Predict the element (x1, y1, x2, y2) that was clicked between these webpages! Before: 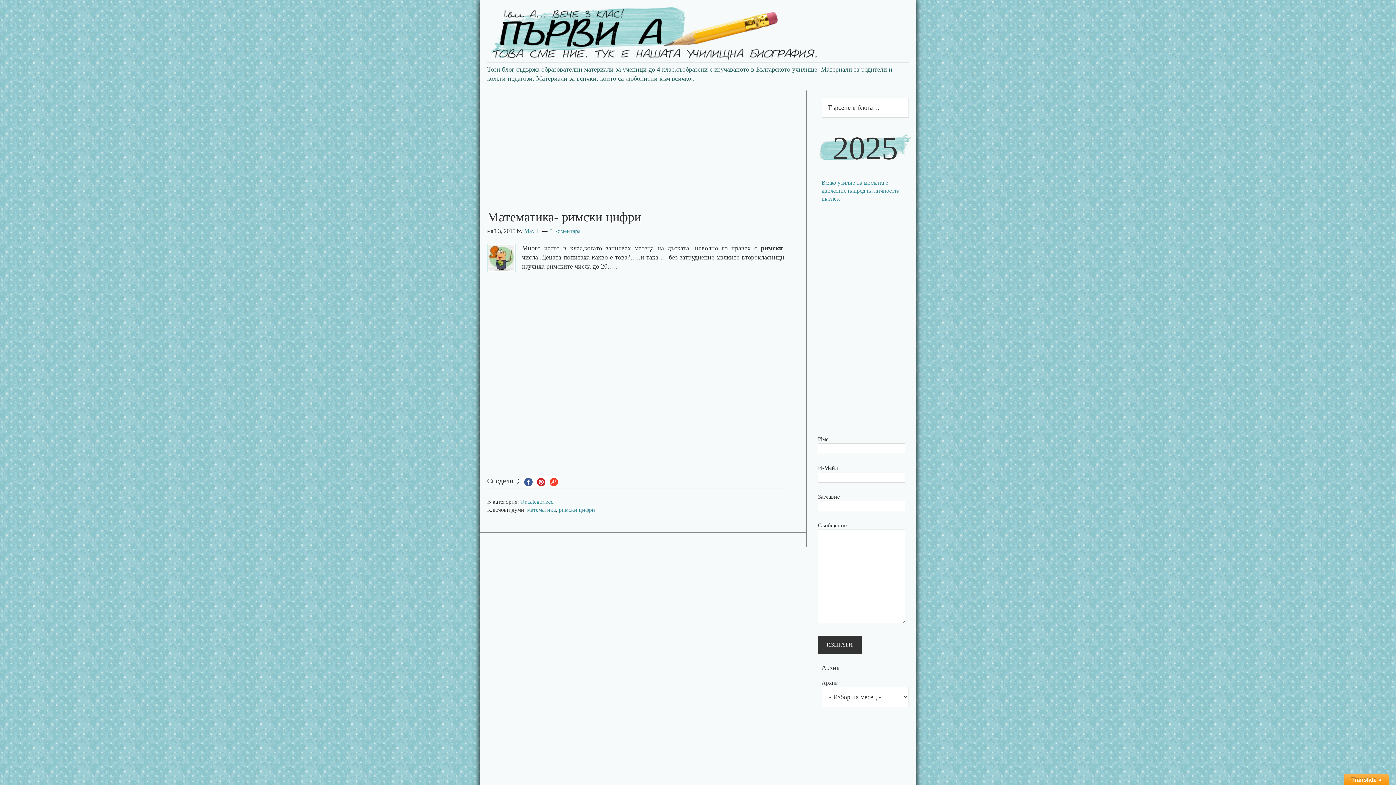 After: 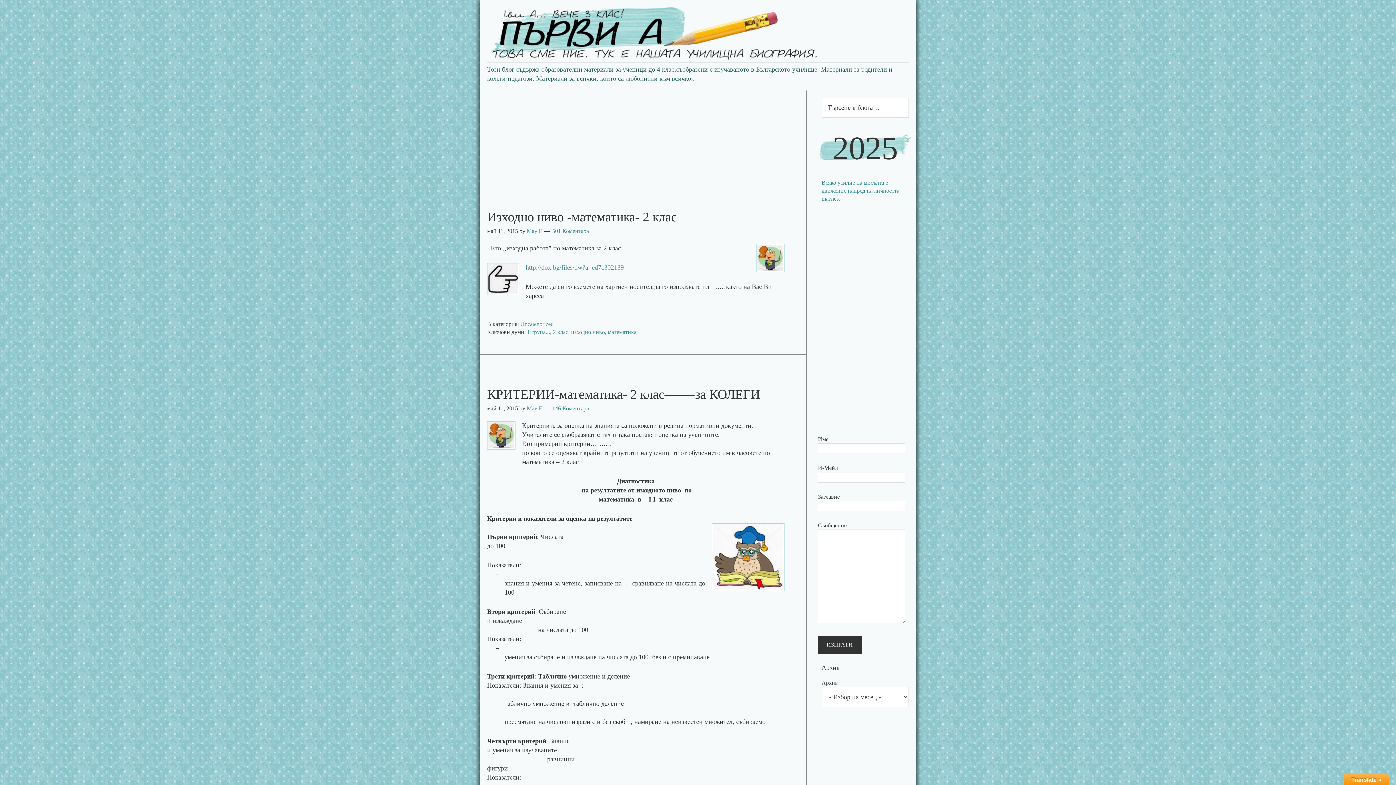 Action: bbox: (527, 506, 556, 513) label: математика